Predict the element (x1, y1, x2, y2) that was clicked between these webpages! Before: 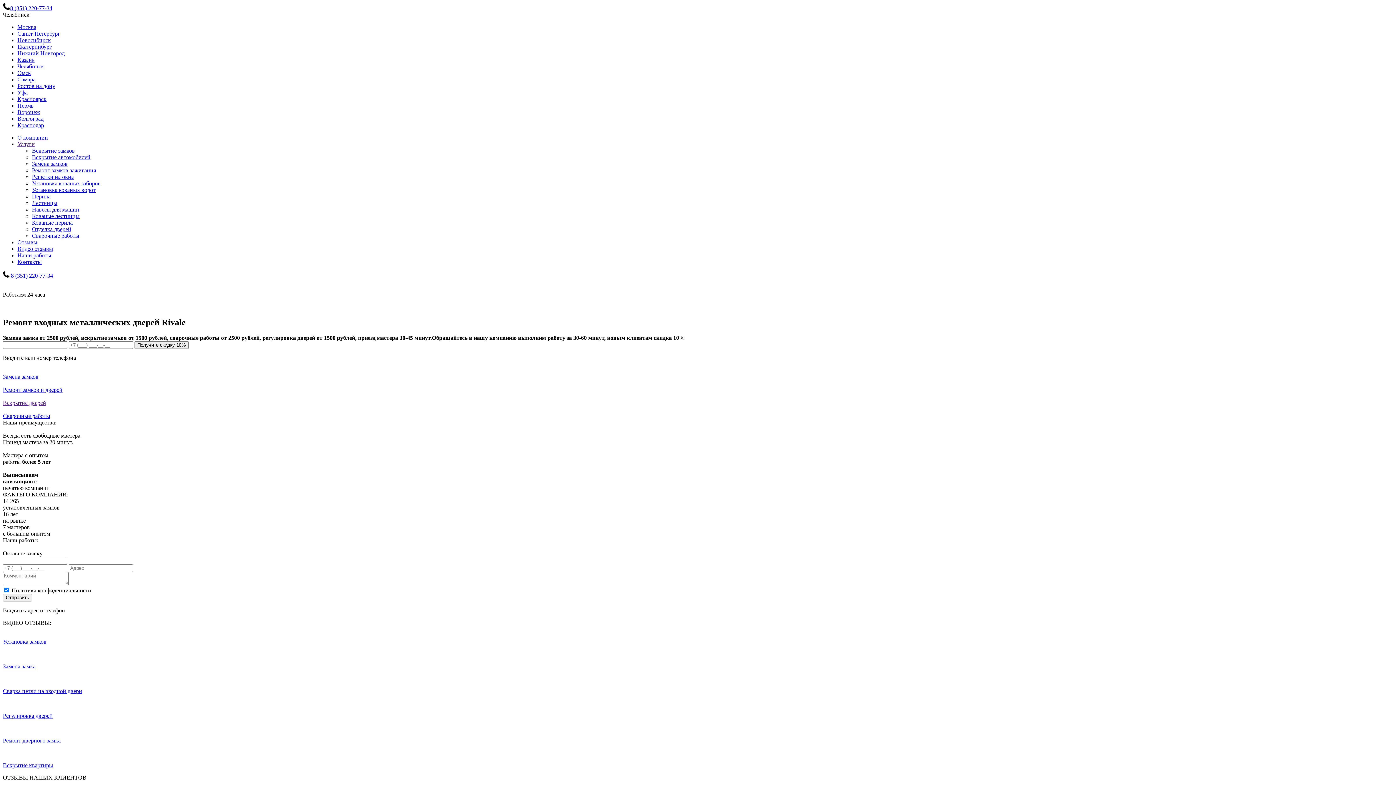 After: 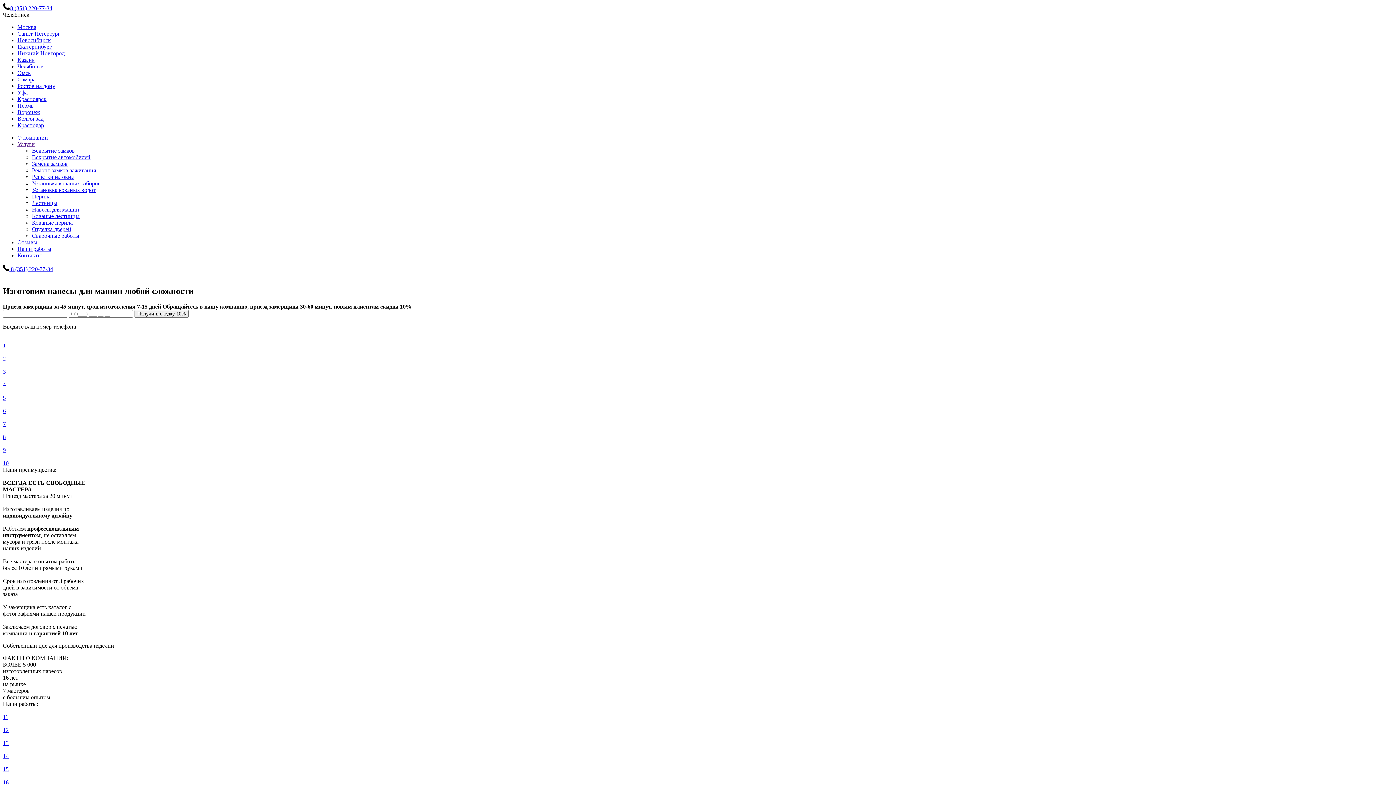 Action: bbox: (32, 206, 79, 212) label: Навесы для машин